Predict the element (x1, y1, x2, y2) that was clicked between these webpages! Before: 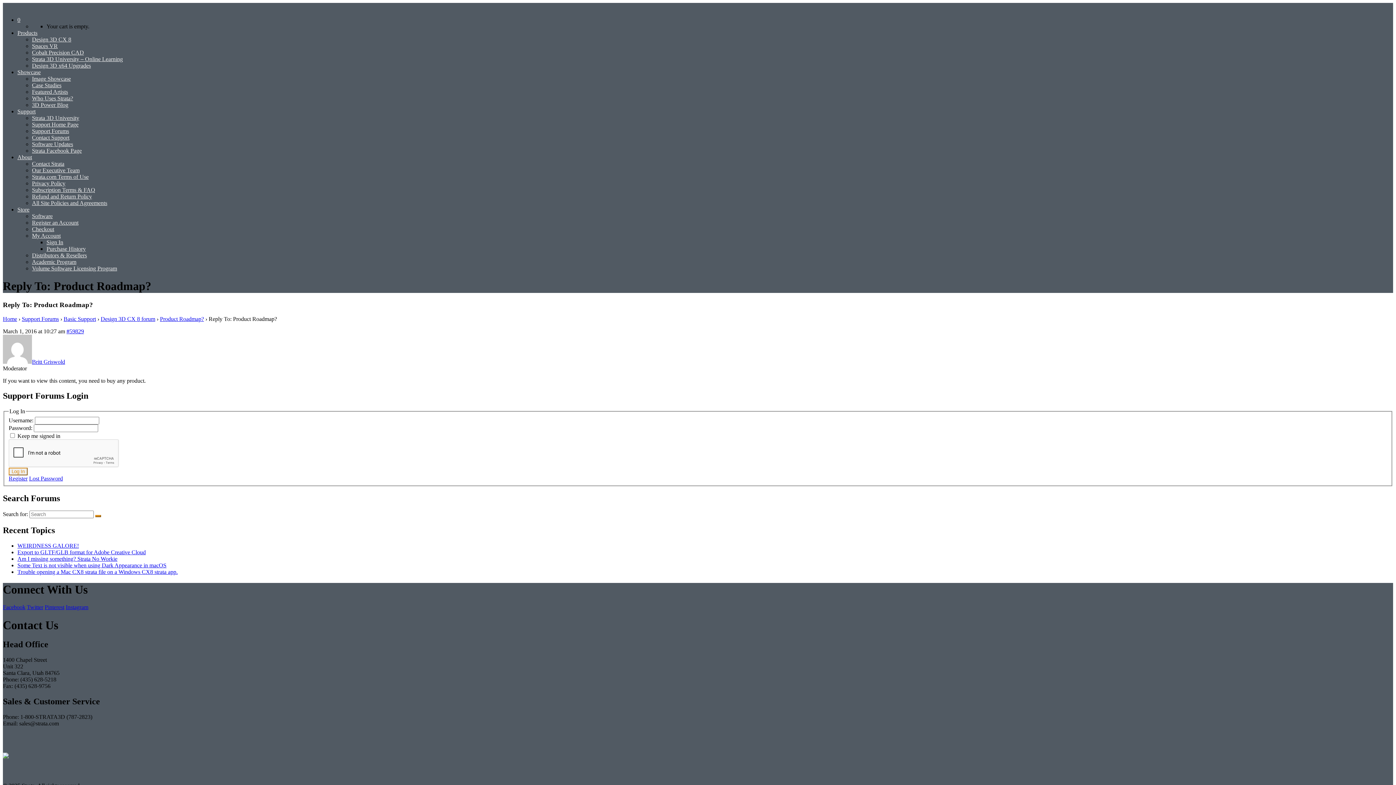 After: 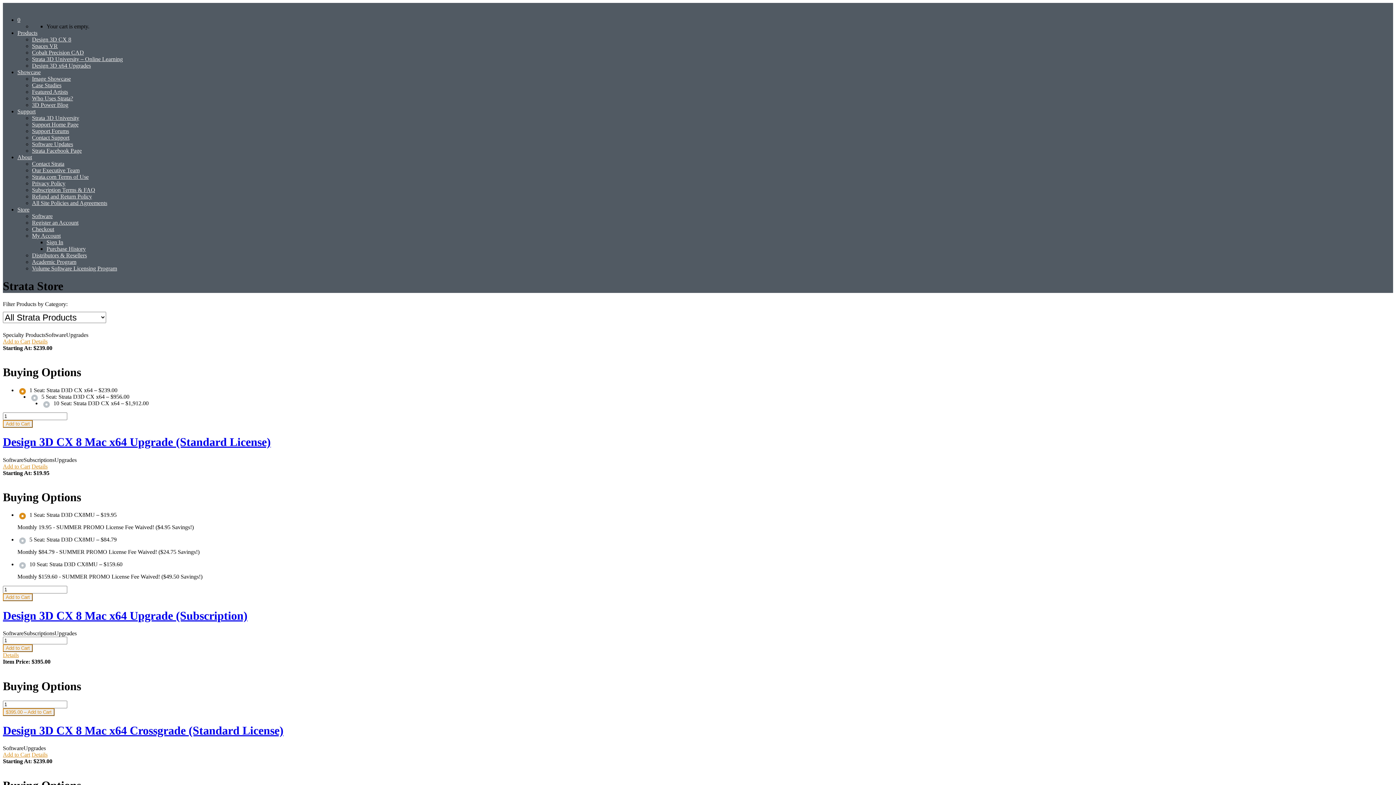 Action: label: Store bbox: (17, 206, 29, 212)